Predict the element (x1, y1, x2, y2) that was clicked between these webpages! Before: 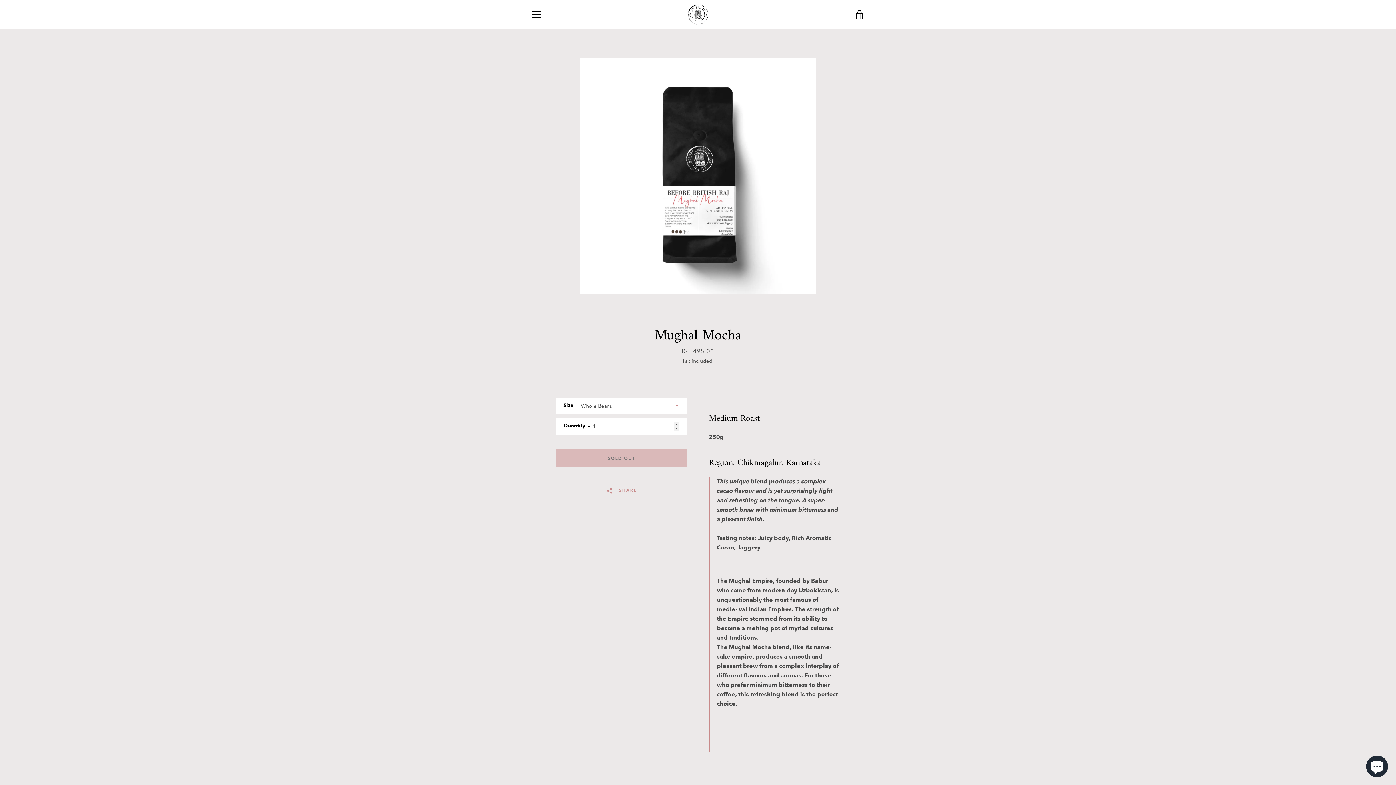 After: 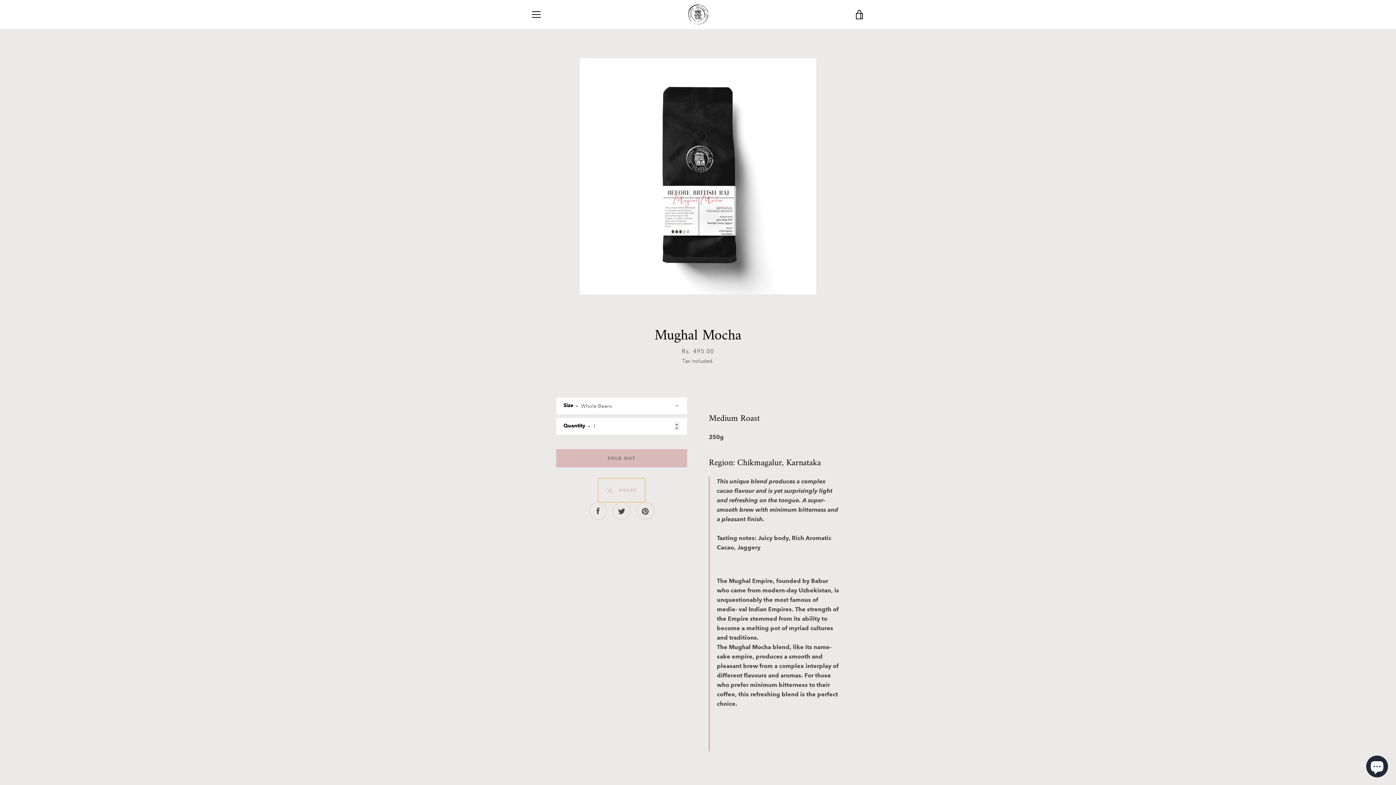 Action: bbox: (598, 478, 645, 502) label:   SHARE